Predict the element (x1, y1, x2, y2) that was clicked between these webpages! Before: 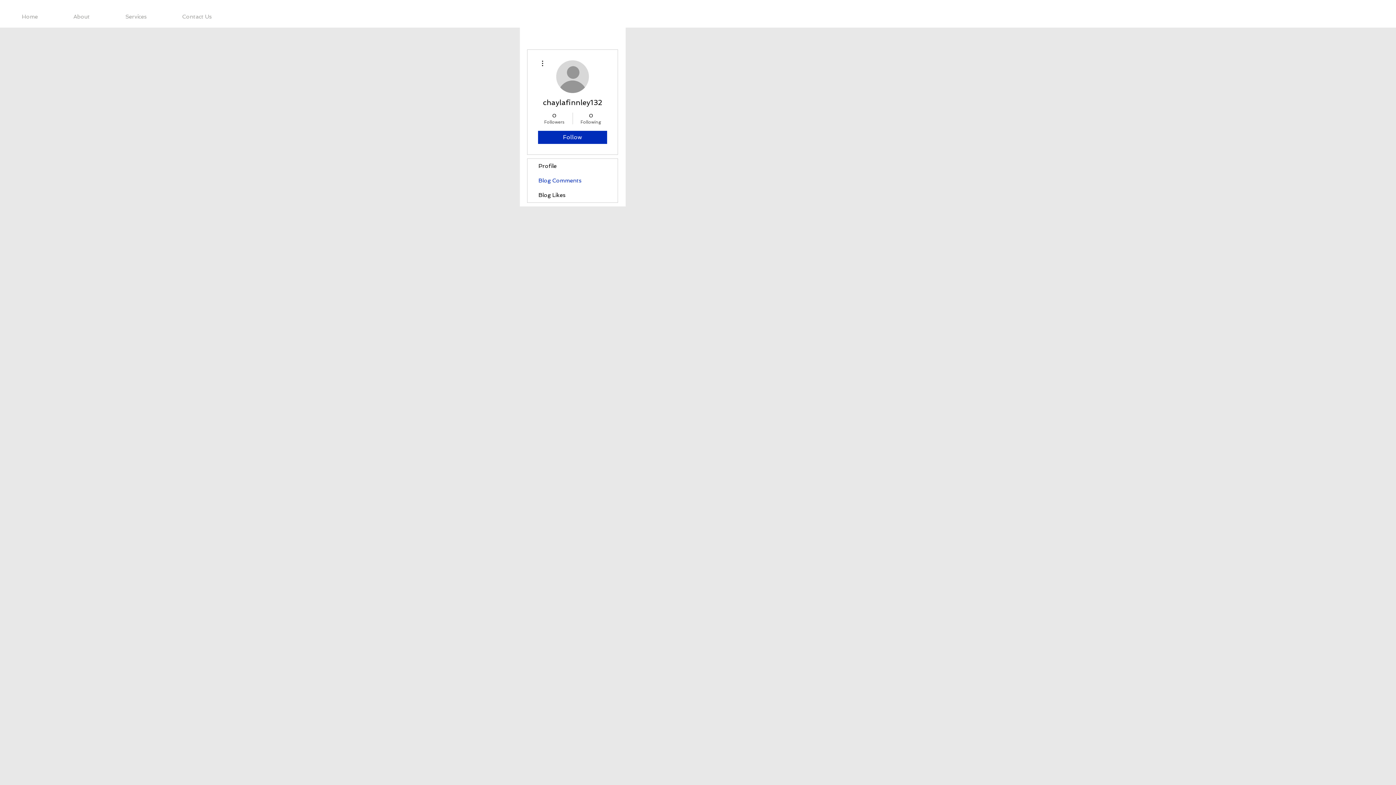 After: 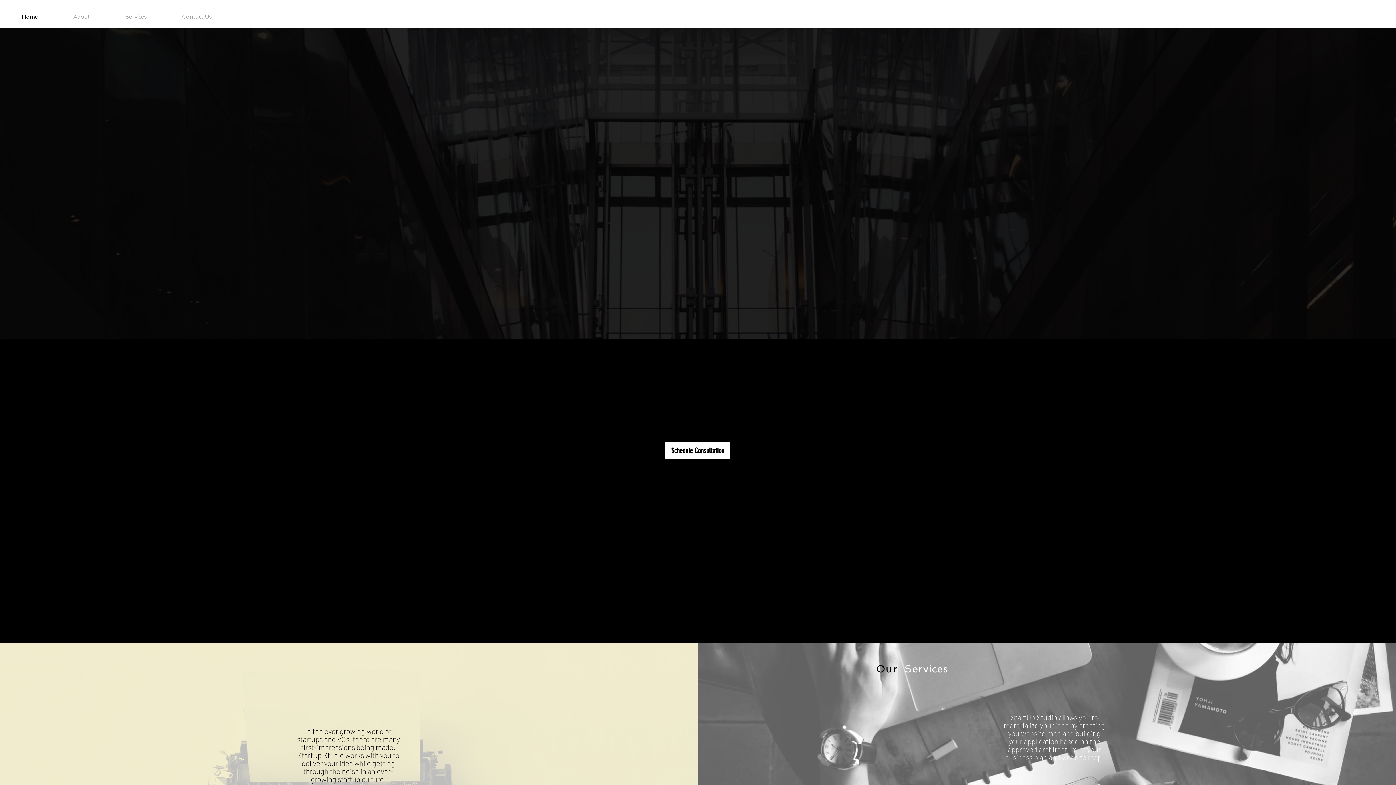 Action: label: Contact Us bbox: (176, 10, 241, 22)